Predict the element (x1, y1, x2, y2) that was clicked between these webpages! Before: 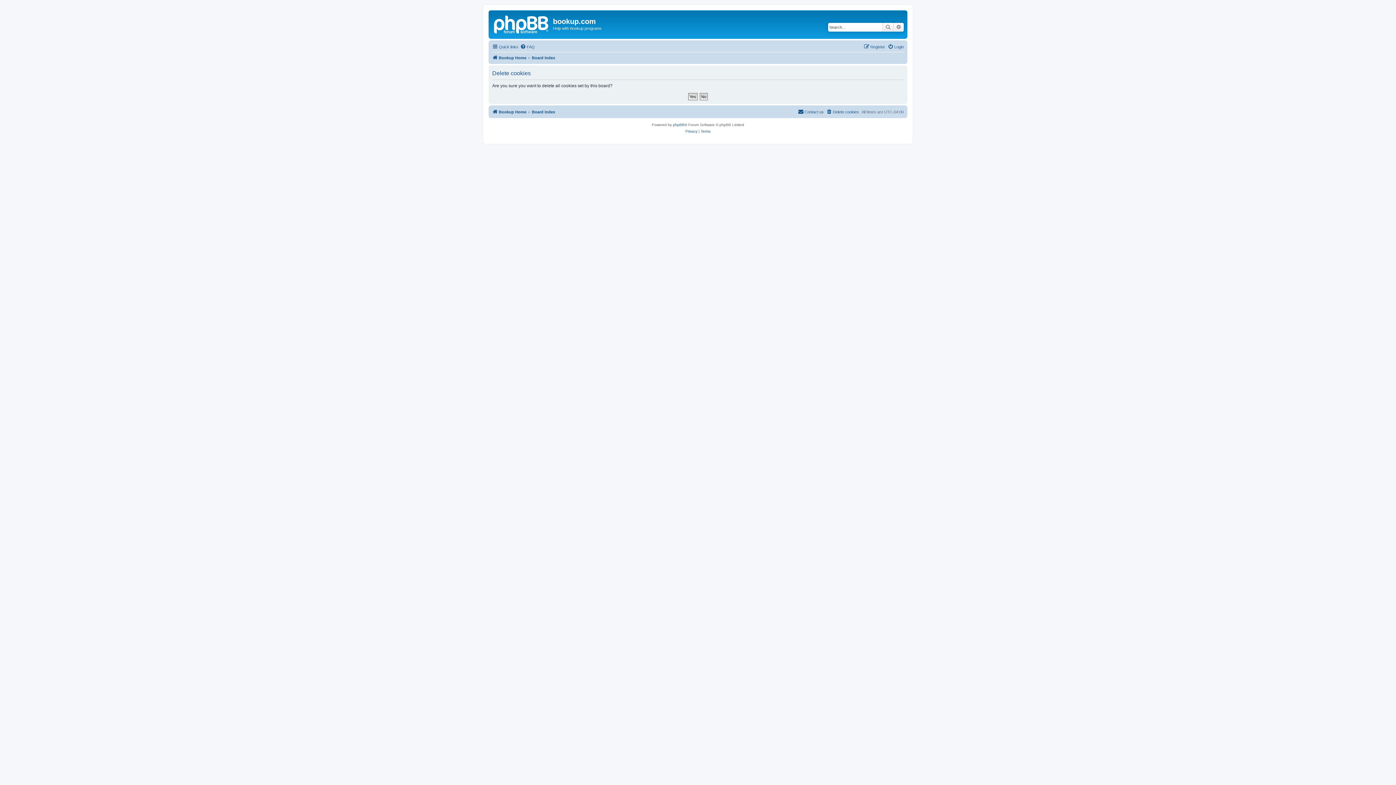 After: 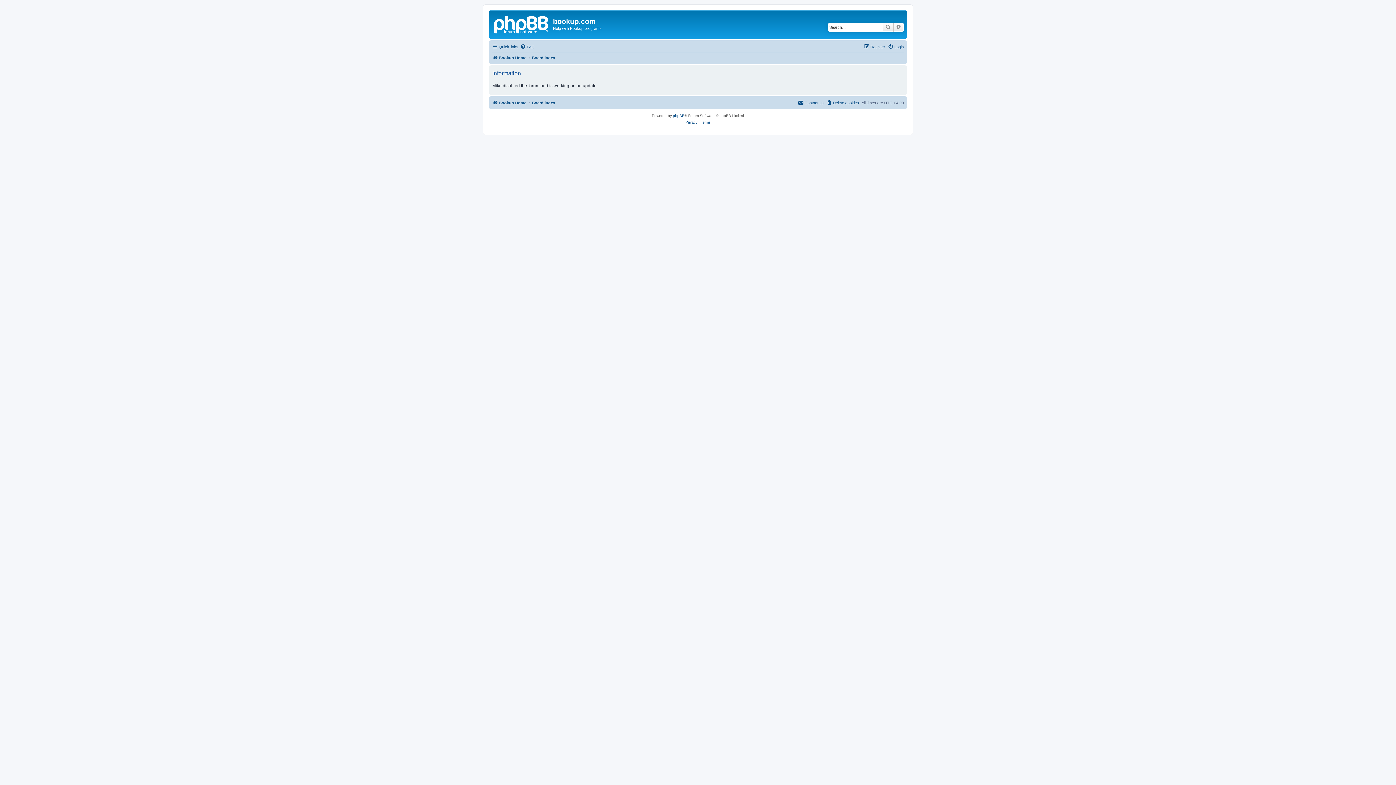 Action: bbox: (532, 53, 555, 62) label: Board index